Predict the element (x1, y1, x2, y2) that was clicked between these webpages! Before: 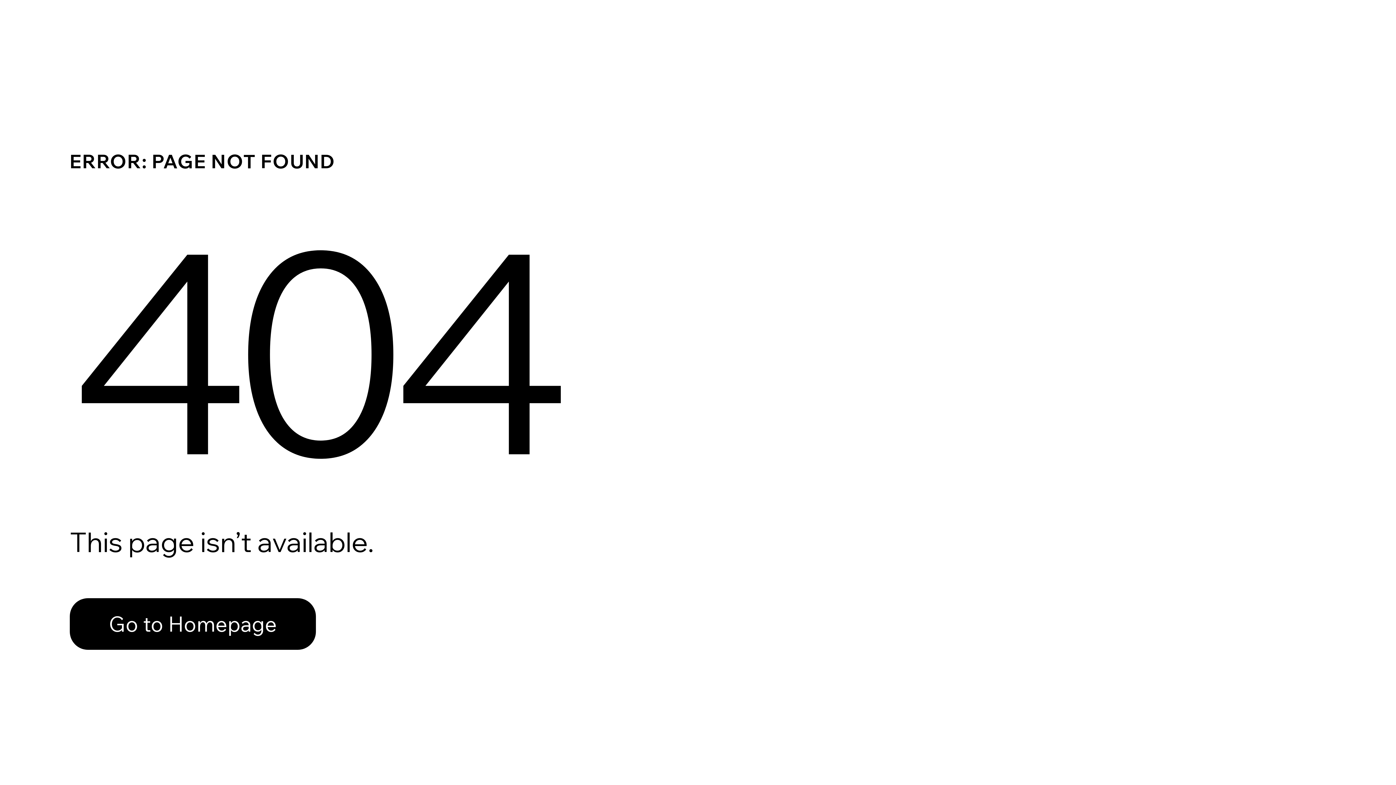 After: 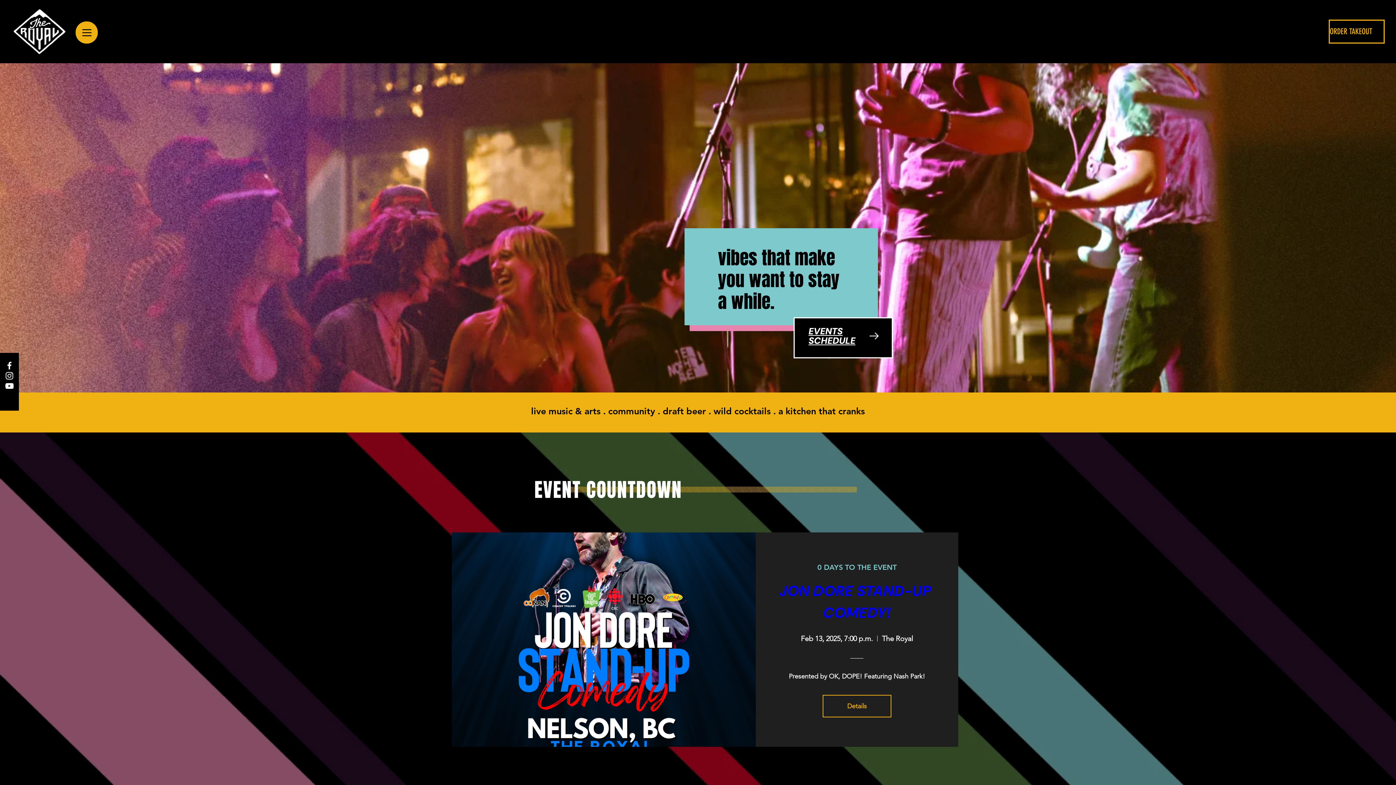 Action: label: Go to Homepage bbox: (69, 582, 768, 659)